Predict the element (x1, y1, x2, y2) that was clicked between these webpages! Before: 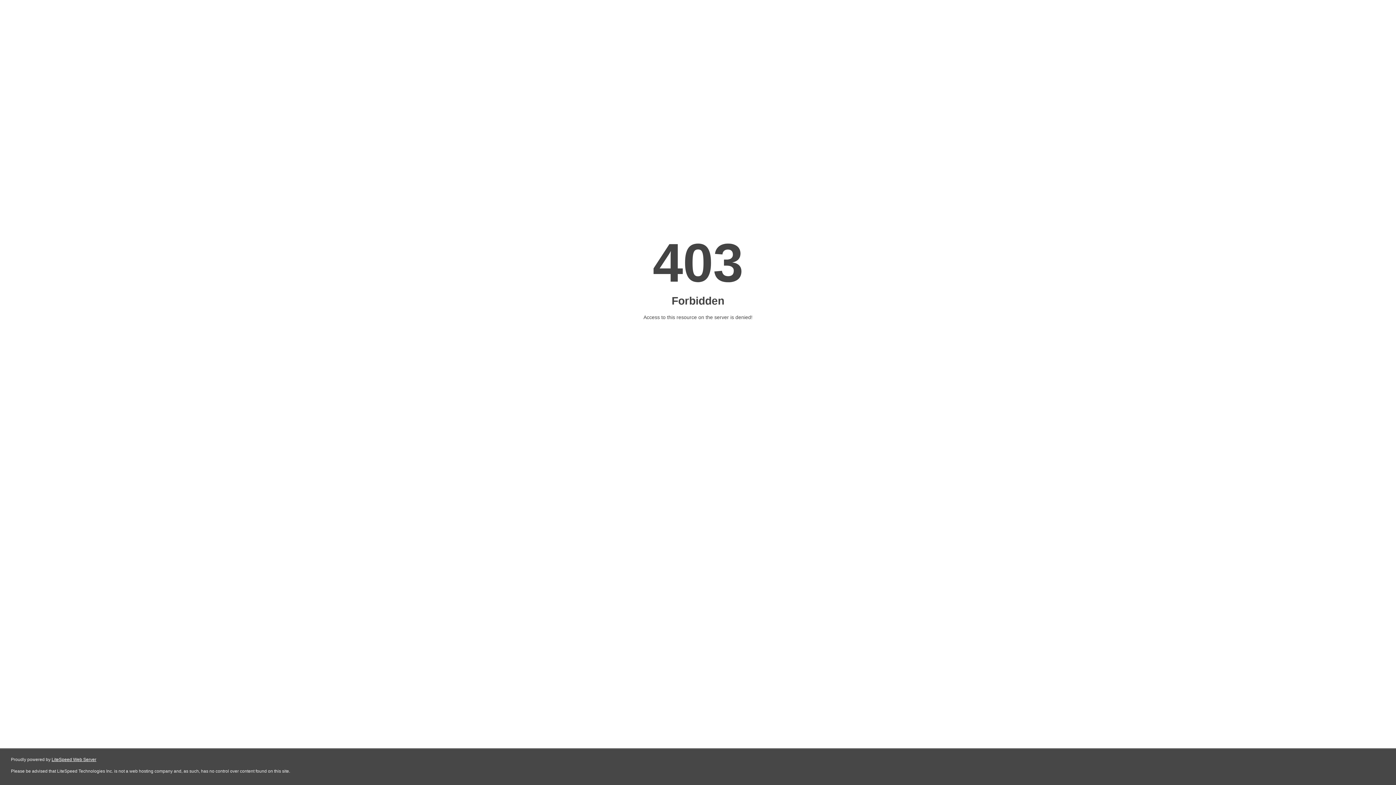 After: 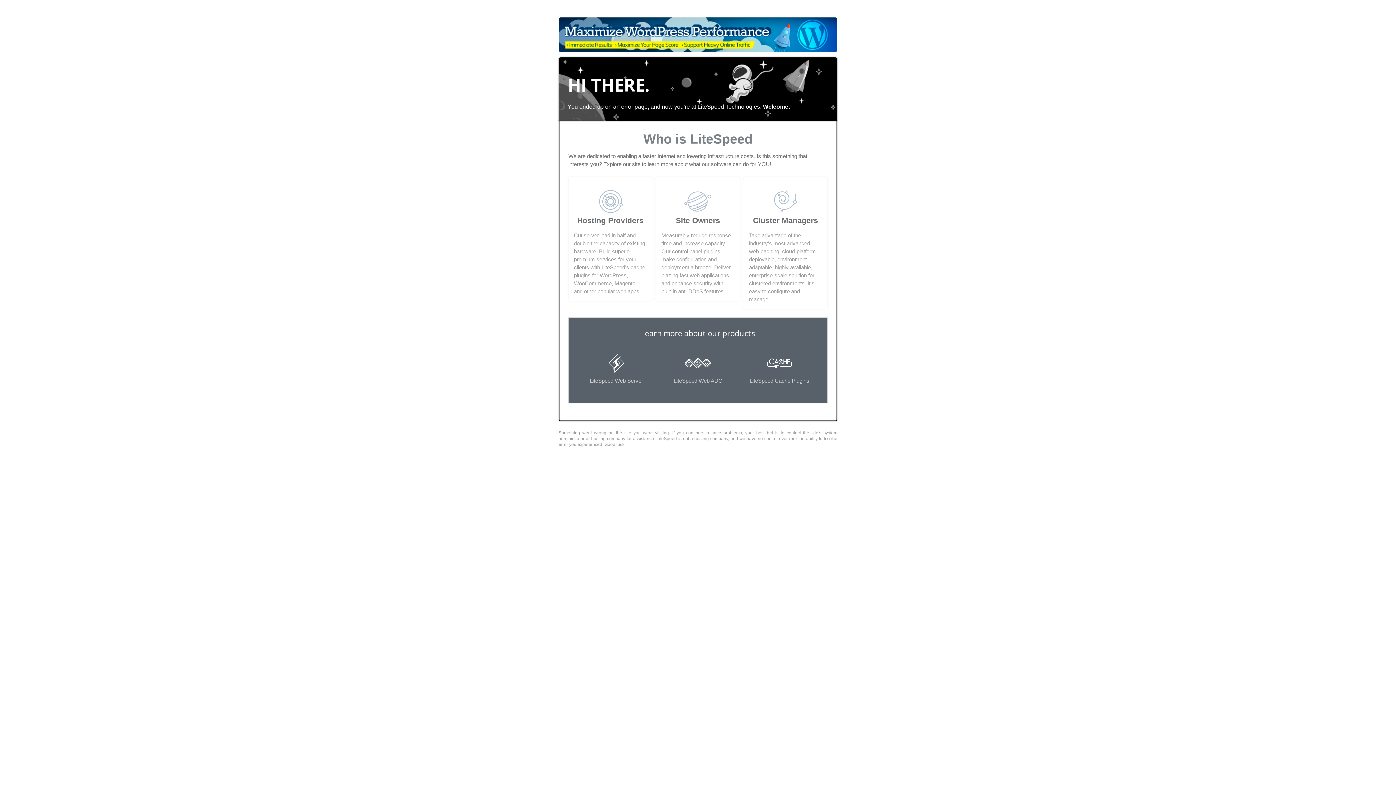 Action: bbox: (51, 757, 96, 762) label: LiteSpeed Web Server